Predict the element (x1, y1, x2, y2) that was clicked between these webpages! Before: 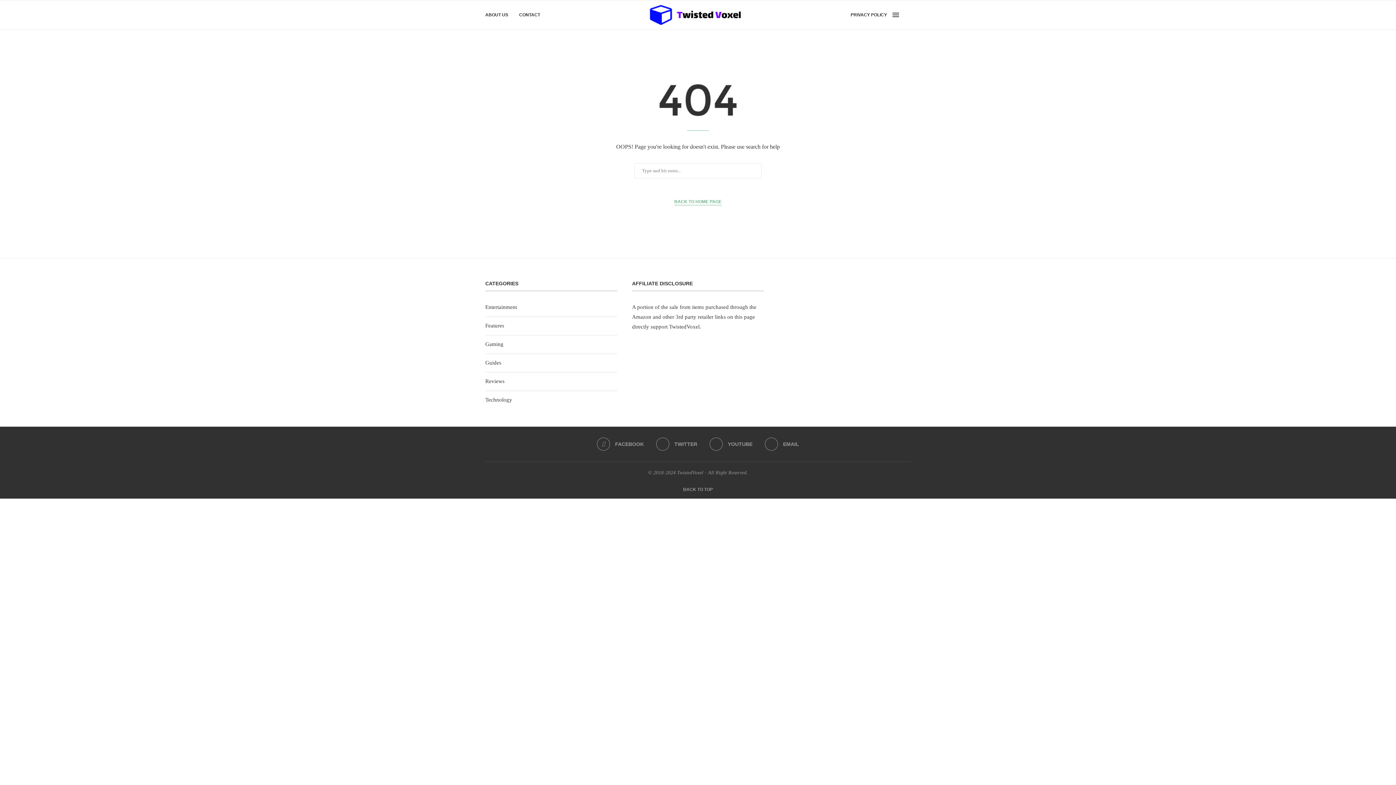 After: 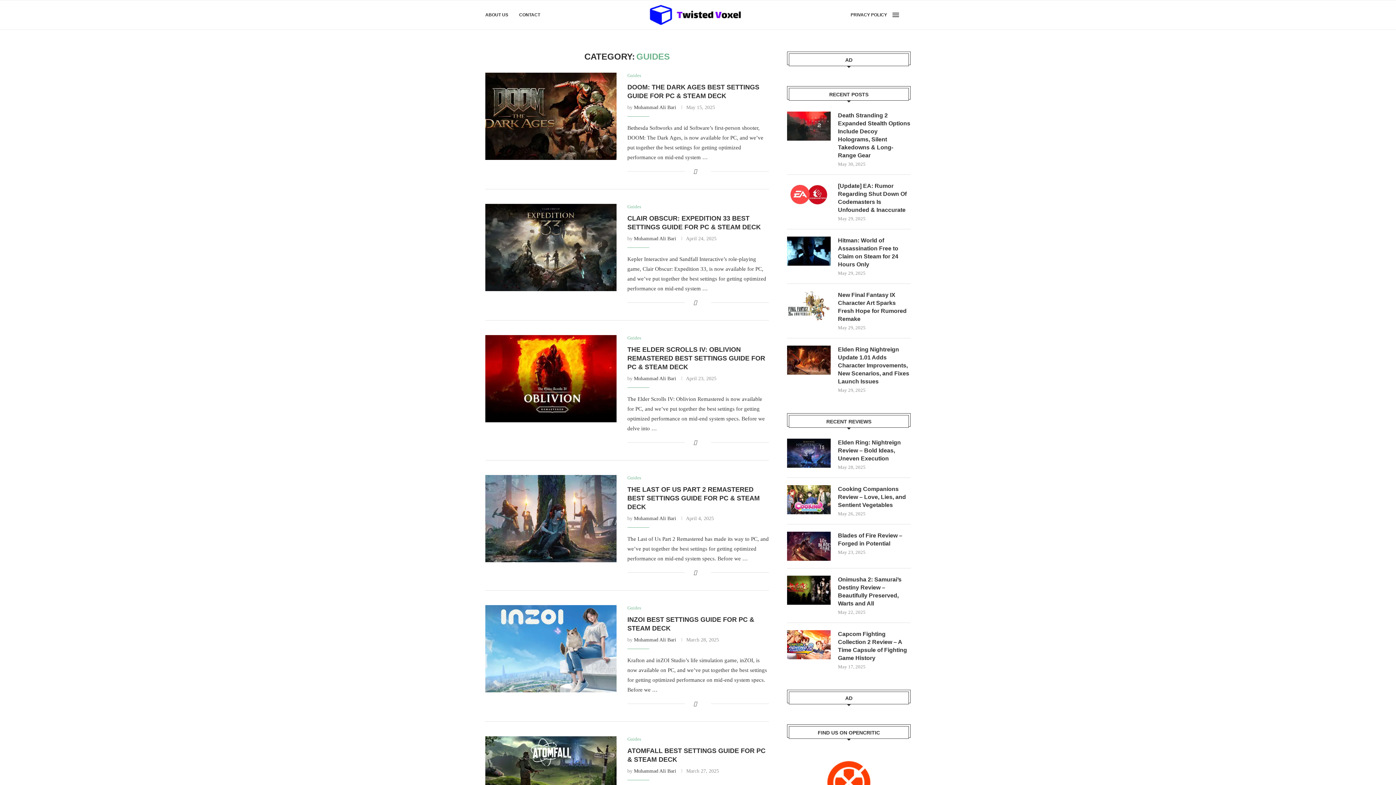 Action: bbox: (485, 360, 501, 365) label: Guides